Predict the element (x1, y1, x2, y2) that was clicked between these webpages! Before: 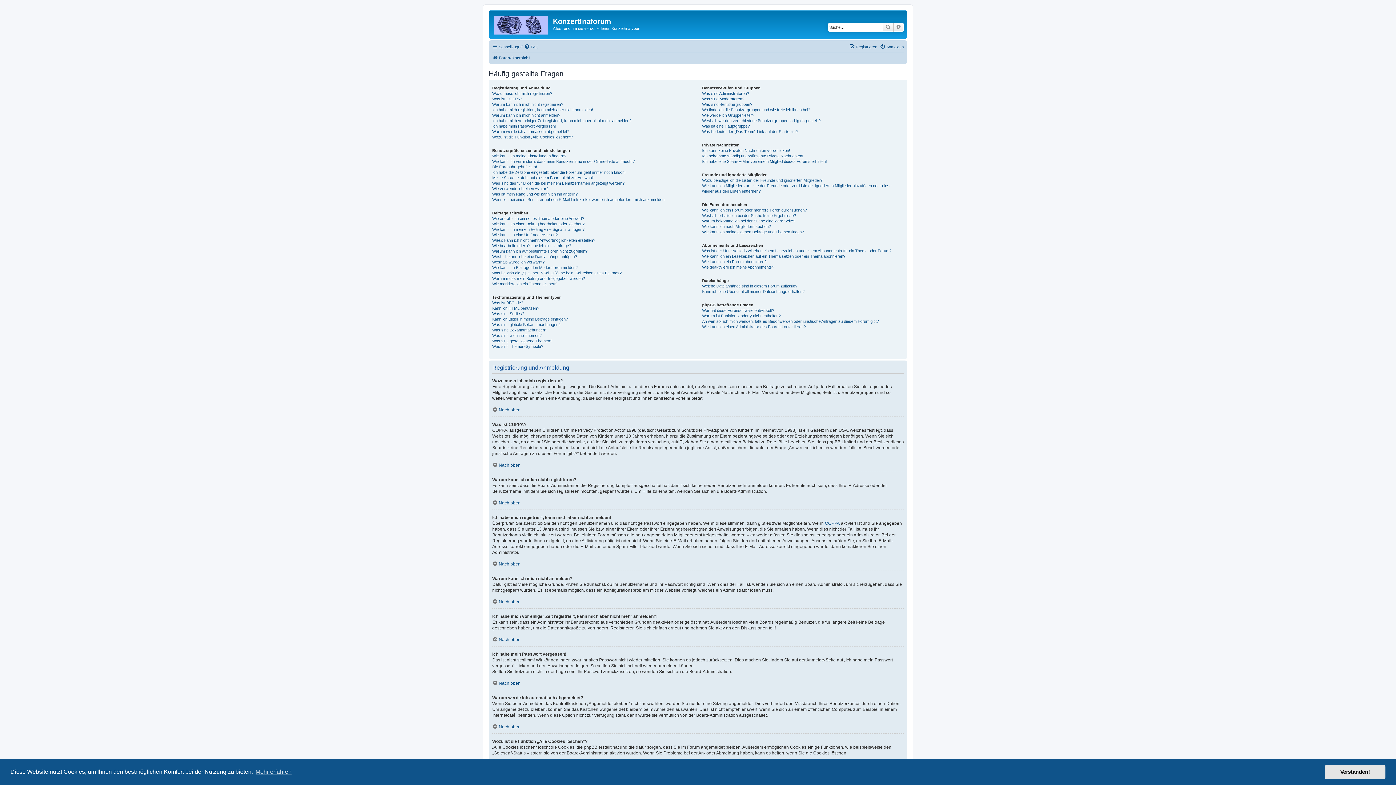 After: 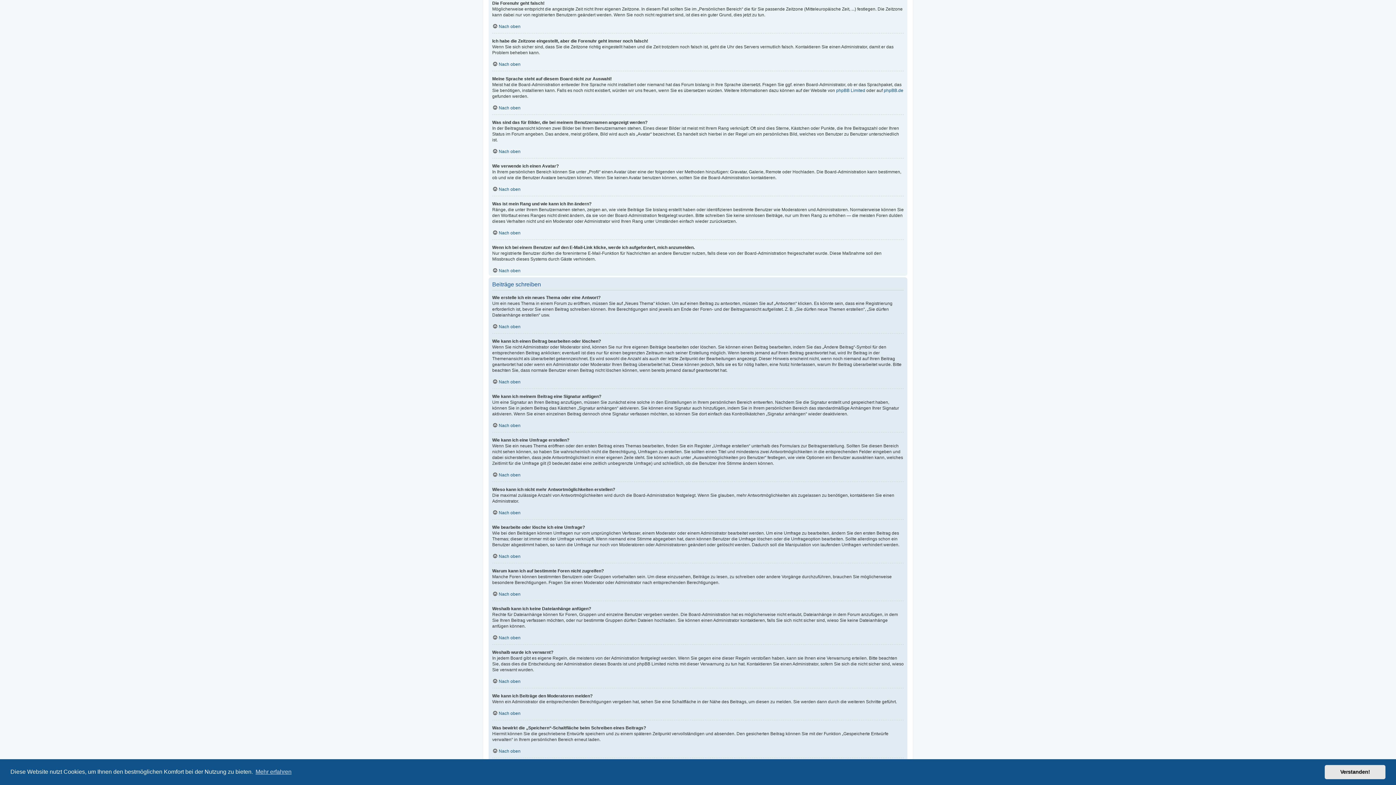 Action: label: Die Forenuhr geht falsch! bbox: (492, 164, 537, 169)